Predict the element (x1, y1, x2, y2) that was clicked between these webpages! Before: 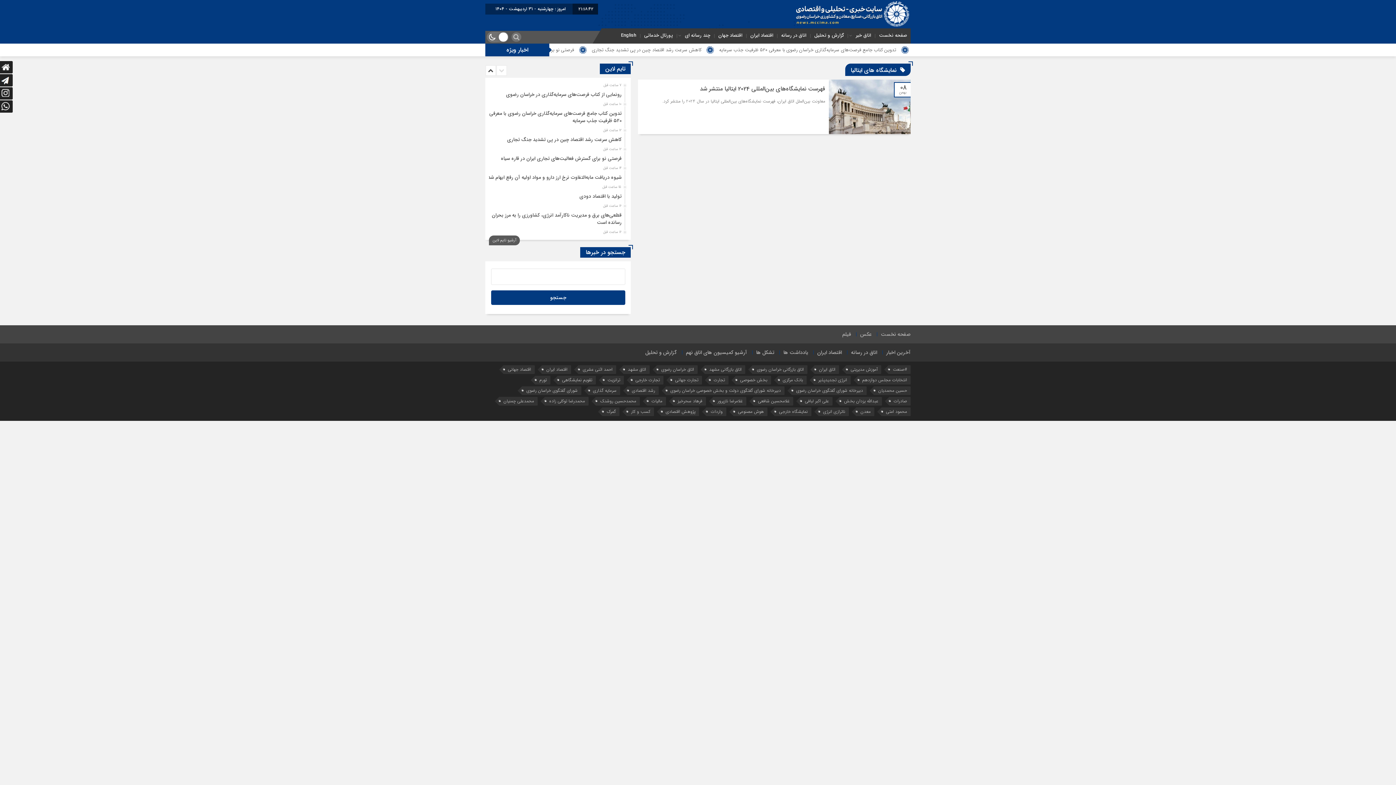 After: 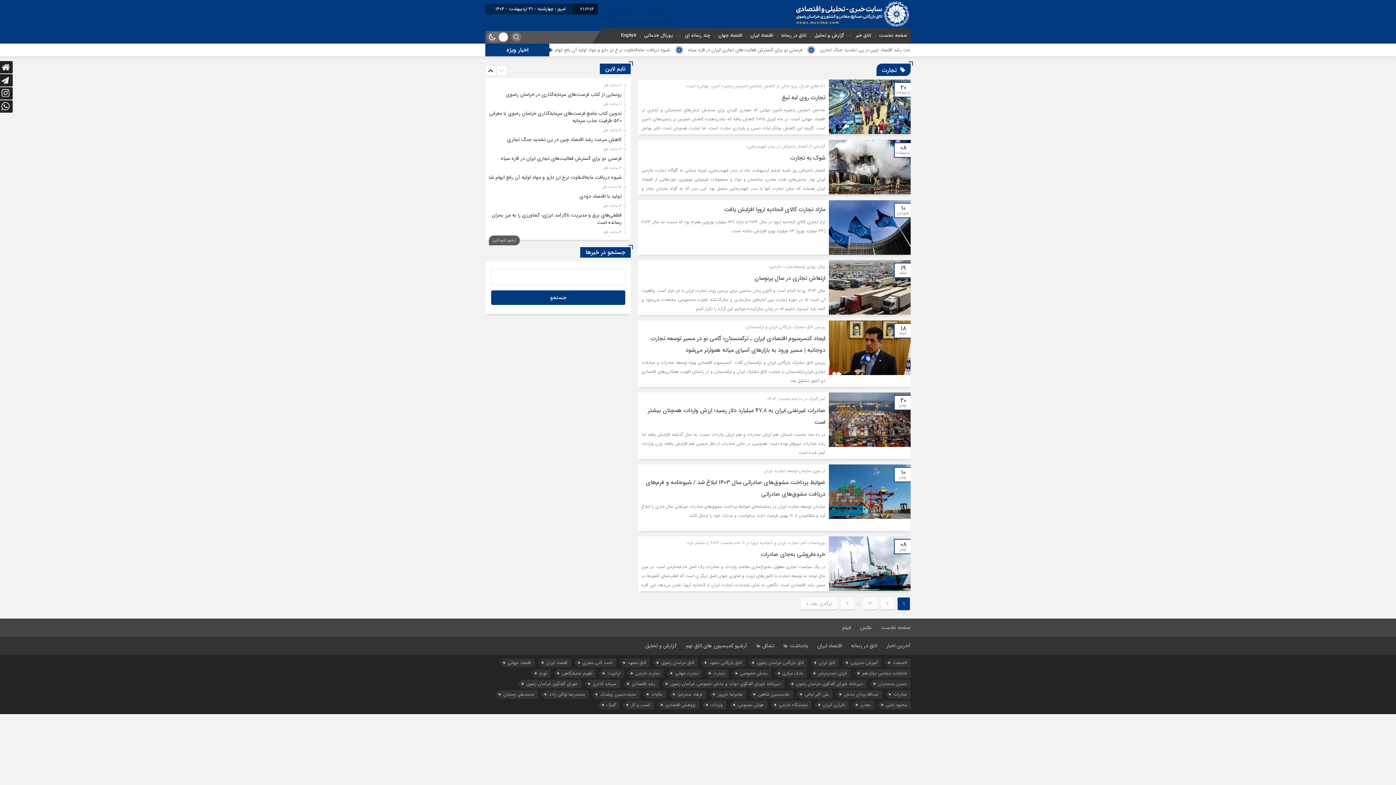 Action: bbox: (709, 376, 728, 384) label: تجارت (۴۱ مورد)